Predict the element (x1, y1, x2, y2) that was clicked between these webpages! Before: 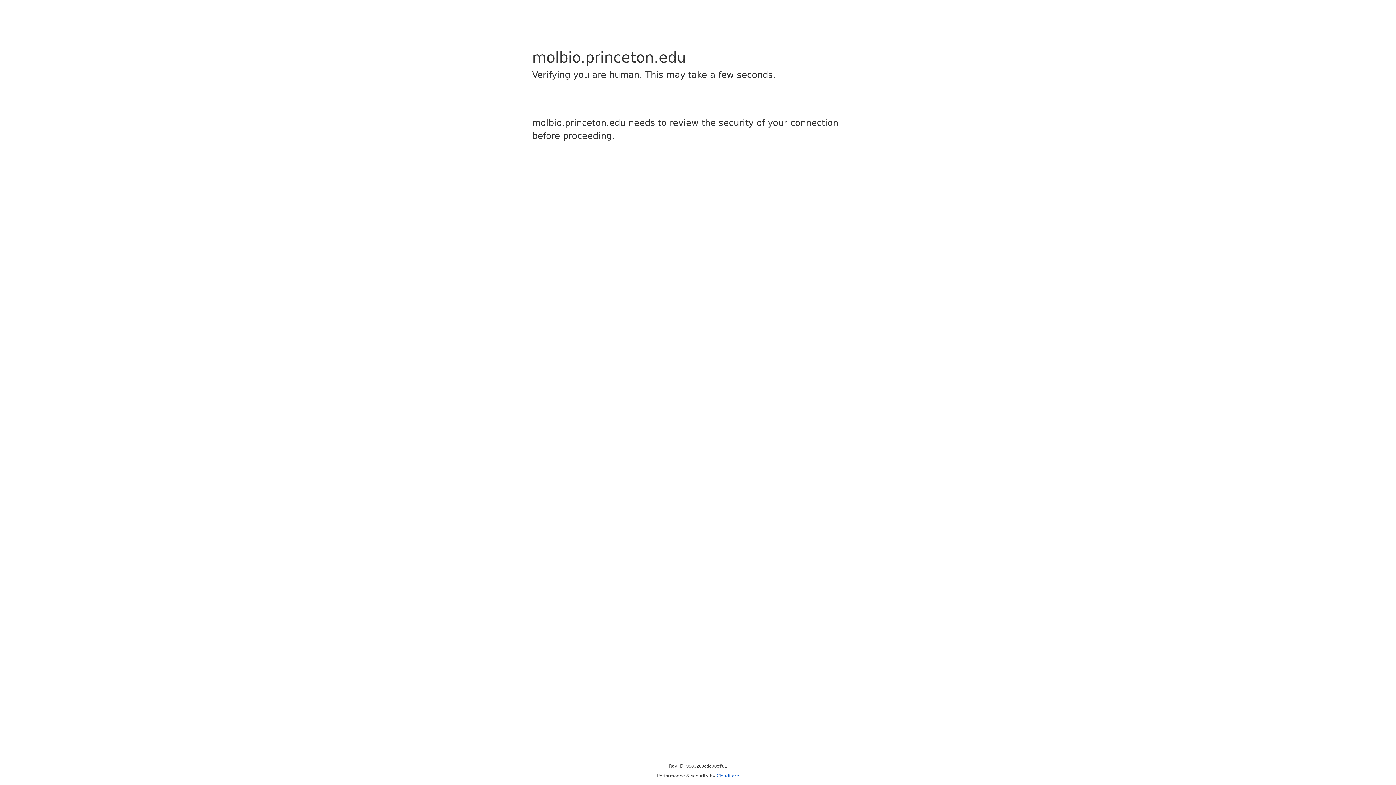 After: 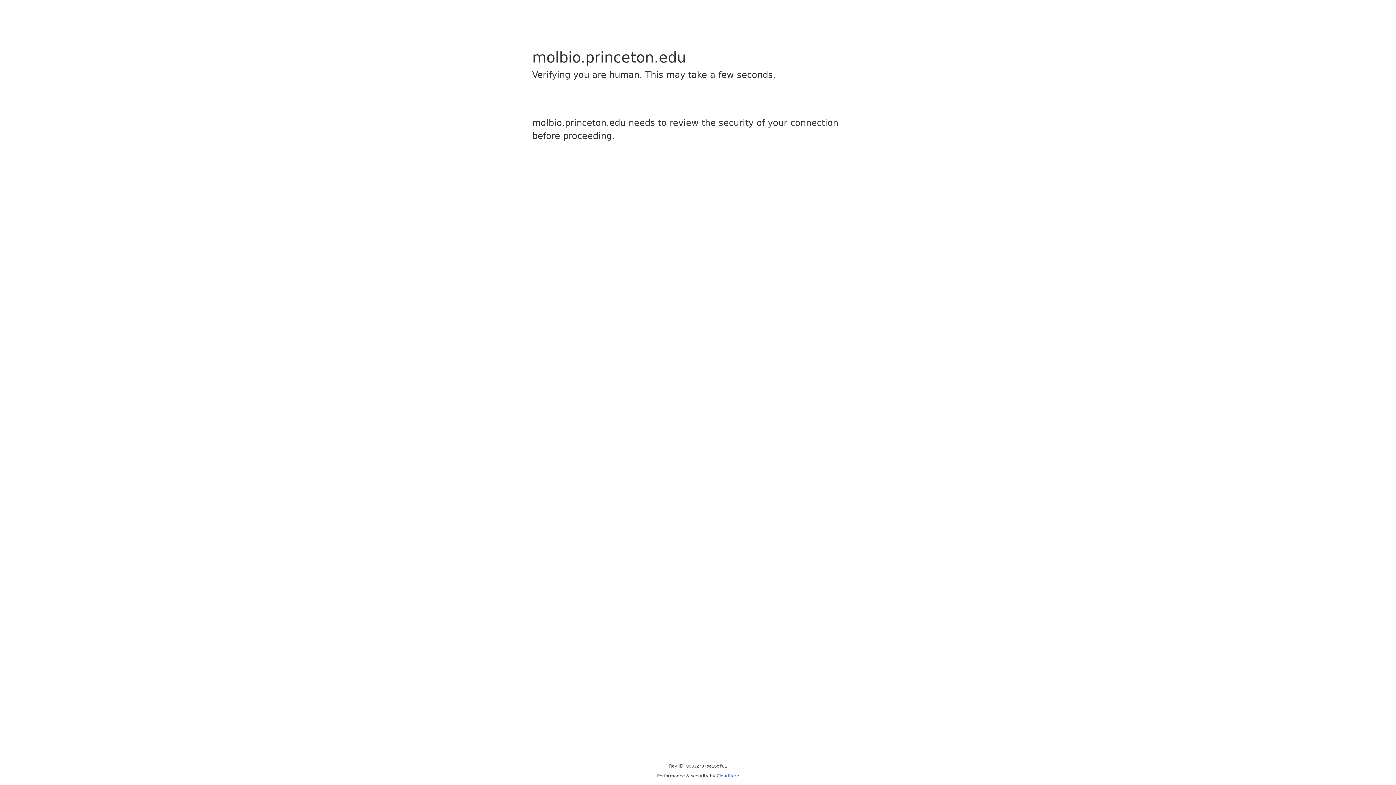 Action: label: Cloudflare bbox: (716, 773, 739, 778)